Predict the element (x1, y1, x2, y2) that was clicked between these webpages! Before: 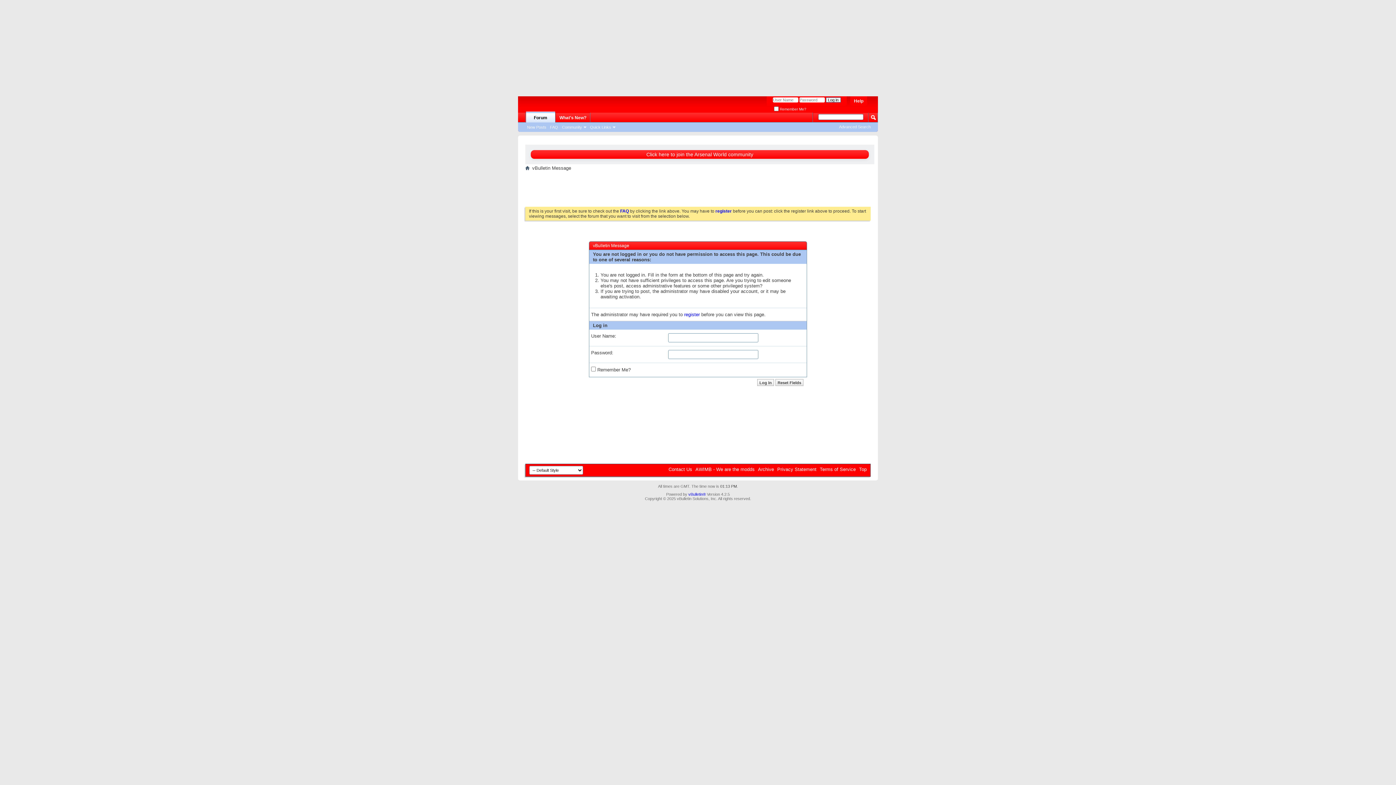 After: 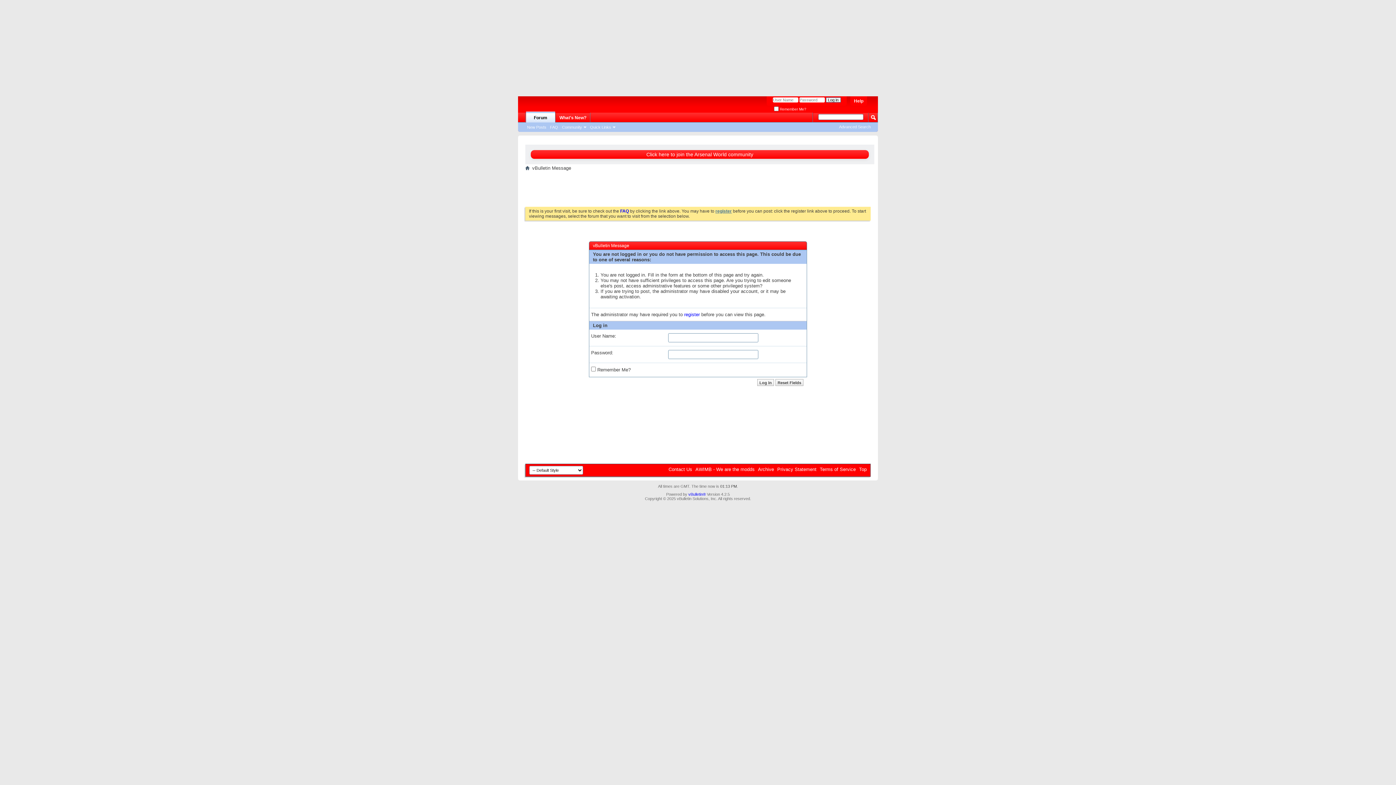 Action: bbox: (715, 208, 732, 213) label: register